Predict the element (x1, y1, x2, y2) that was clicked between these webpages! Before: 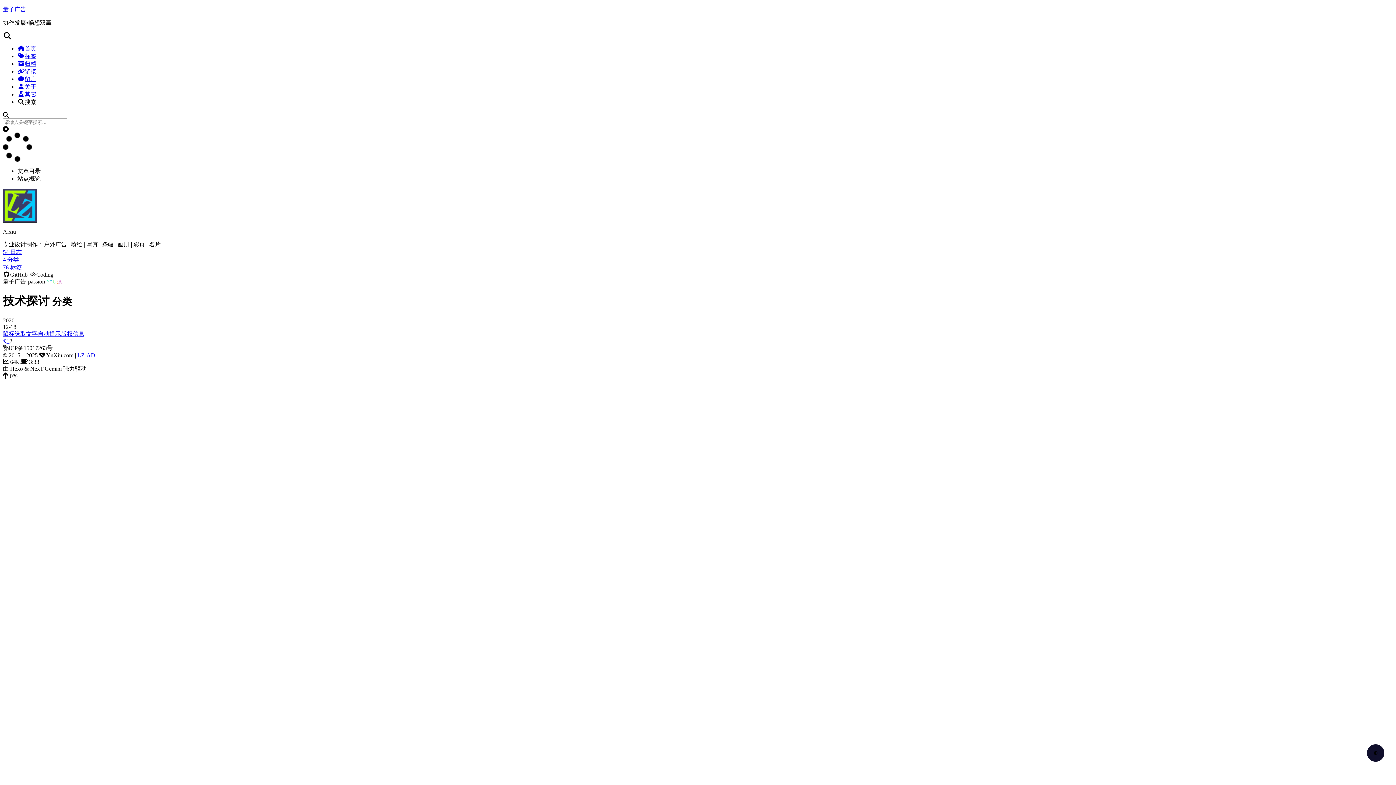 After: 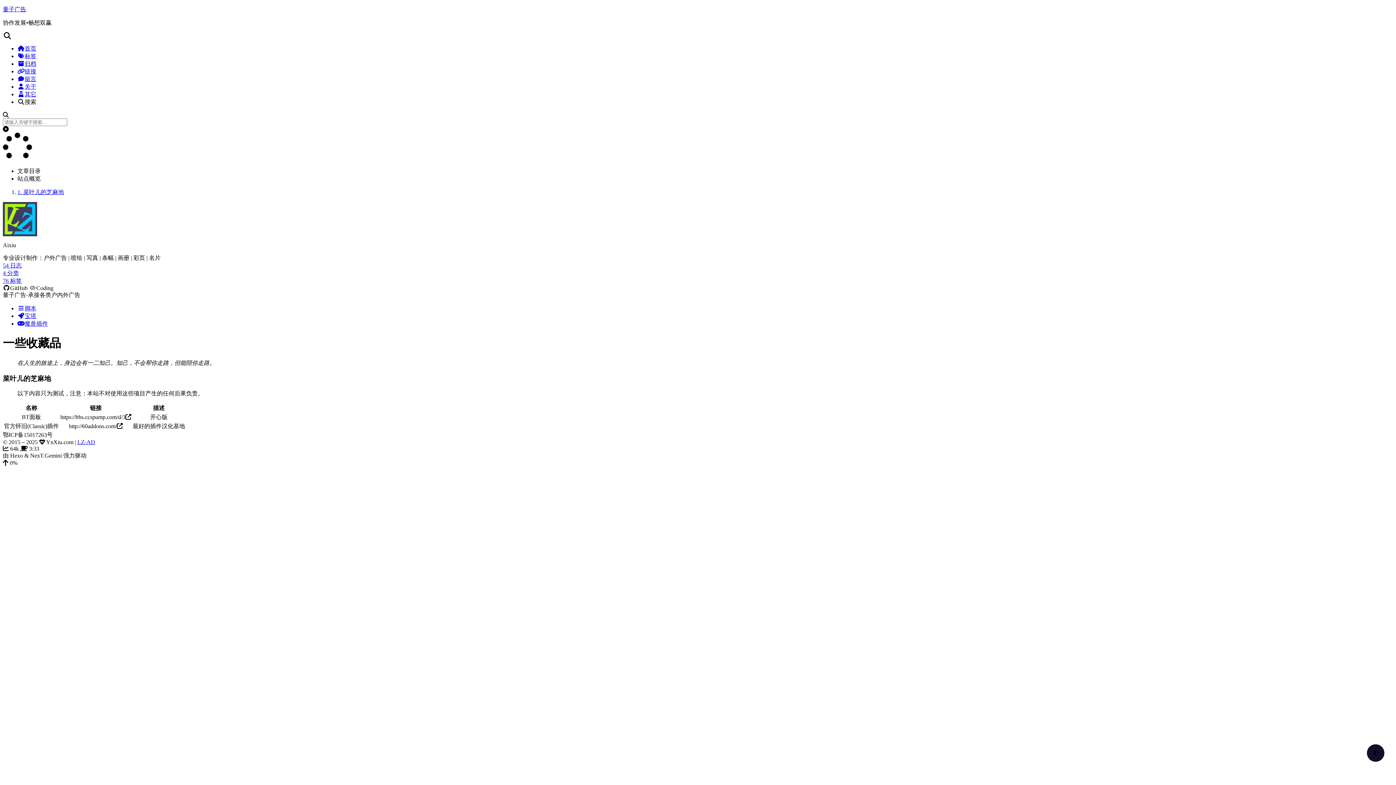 Action: bbox: (17, 91, 36, 97) label: 其它